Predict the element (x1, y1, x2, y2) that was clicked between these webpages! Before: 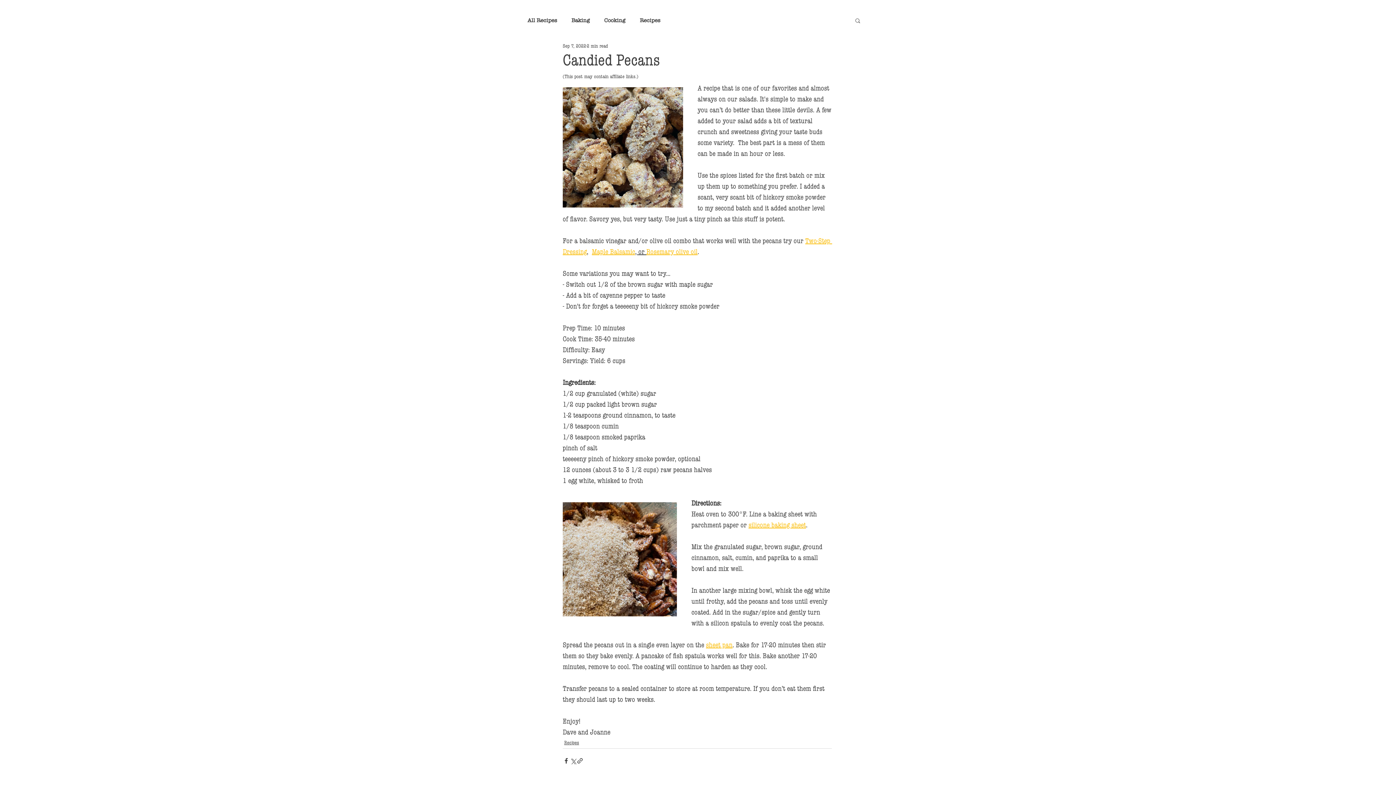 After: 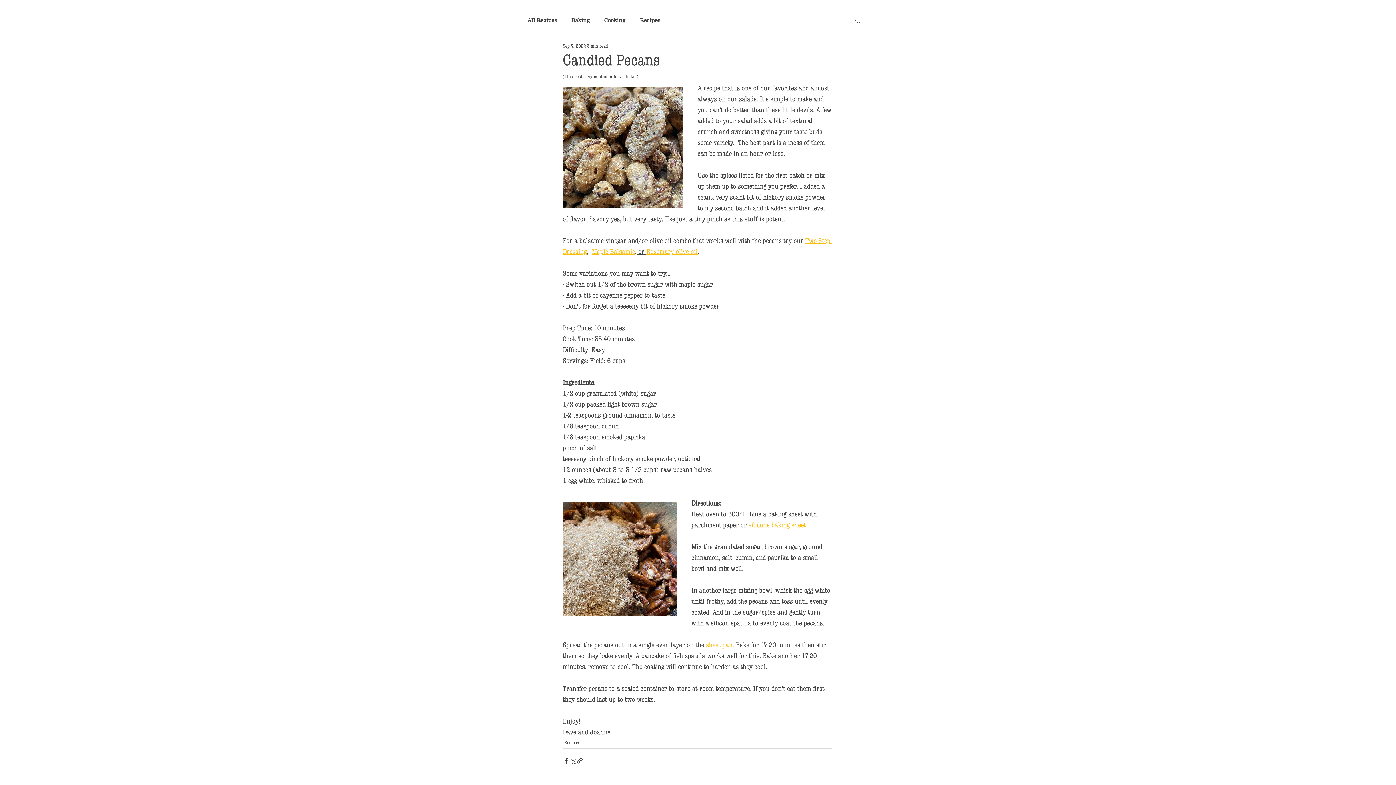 Action: bbox: (748, 521, 806, 529) label: silicone baking sheet